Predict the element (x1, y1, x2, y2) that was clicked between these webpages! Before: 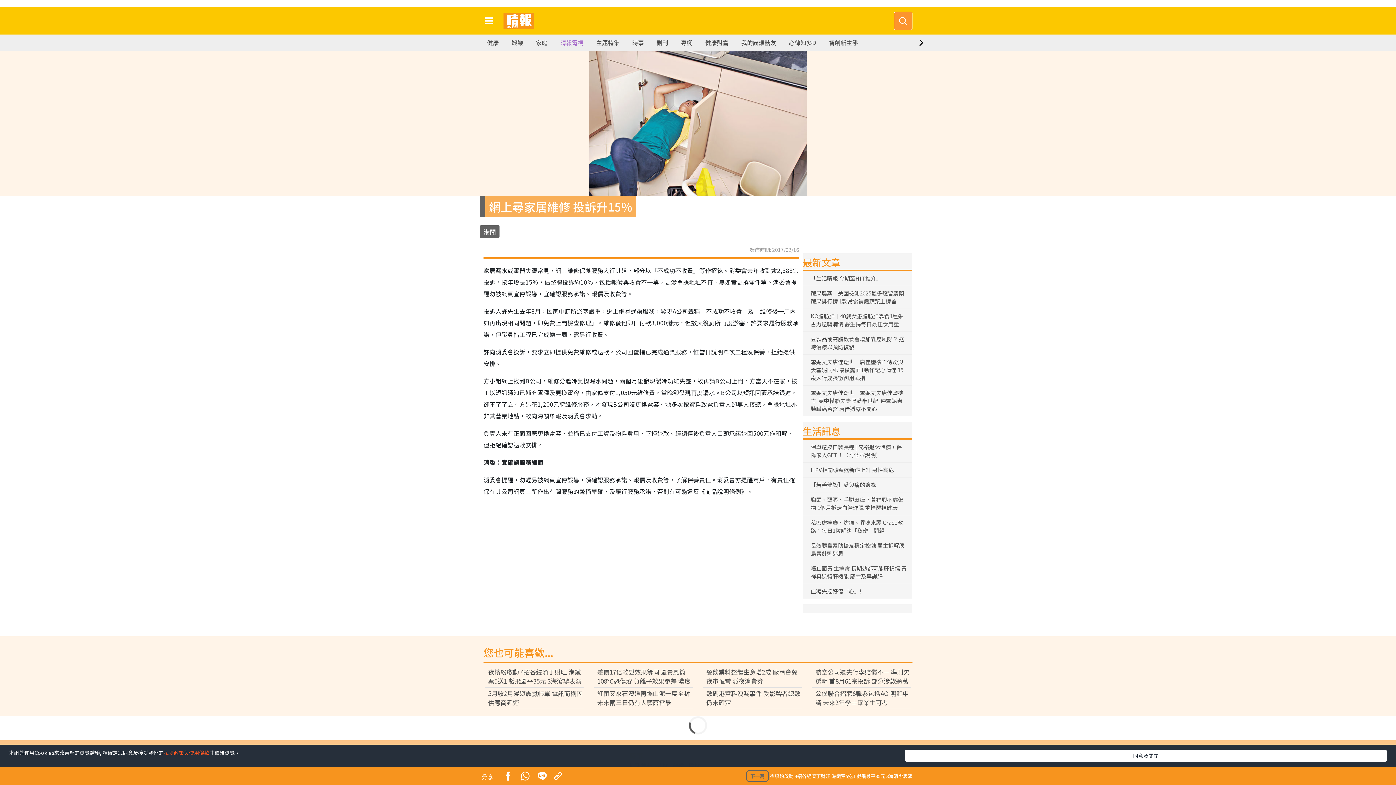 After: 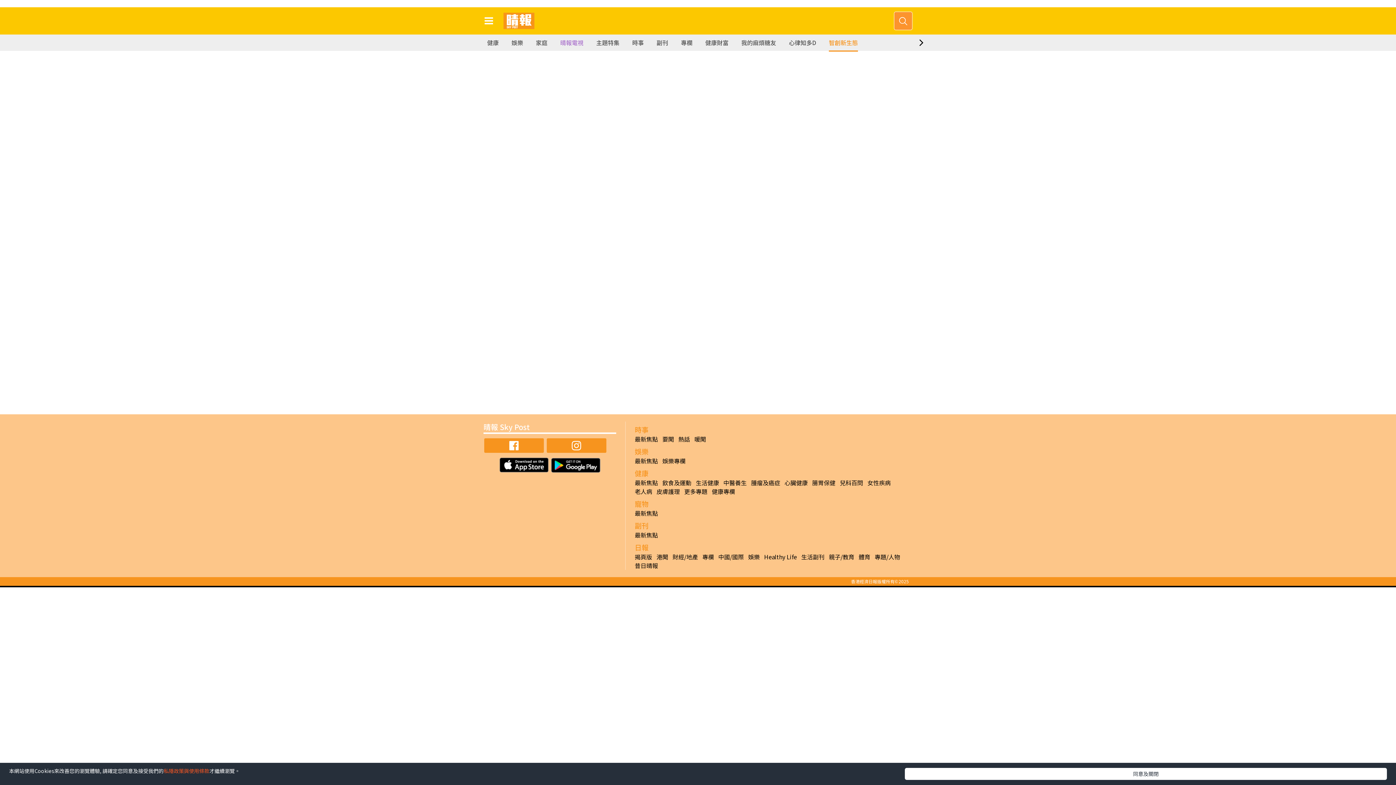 Action: label: 智創新生態 bbox: (829, 34, 858, 50)